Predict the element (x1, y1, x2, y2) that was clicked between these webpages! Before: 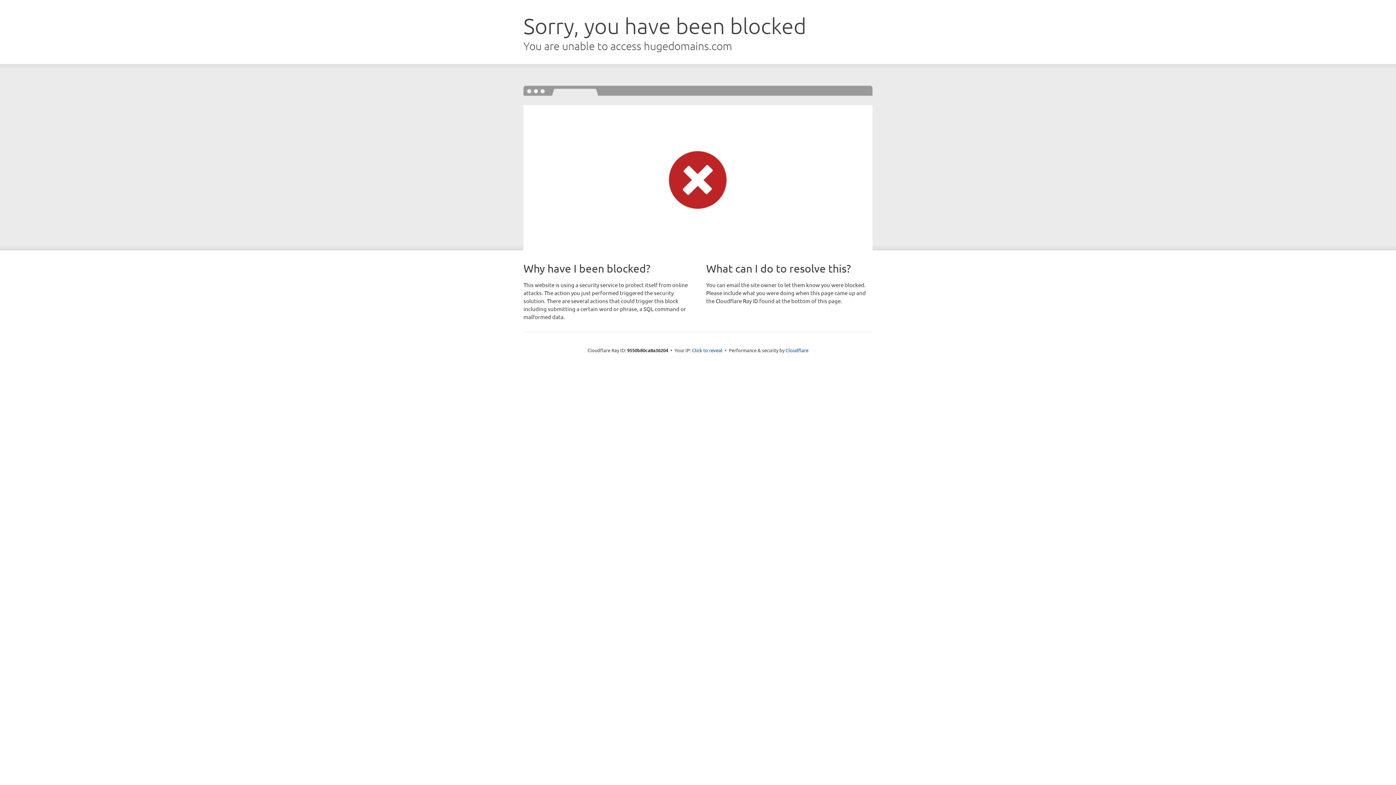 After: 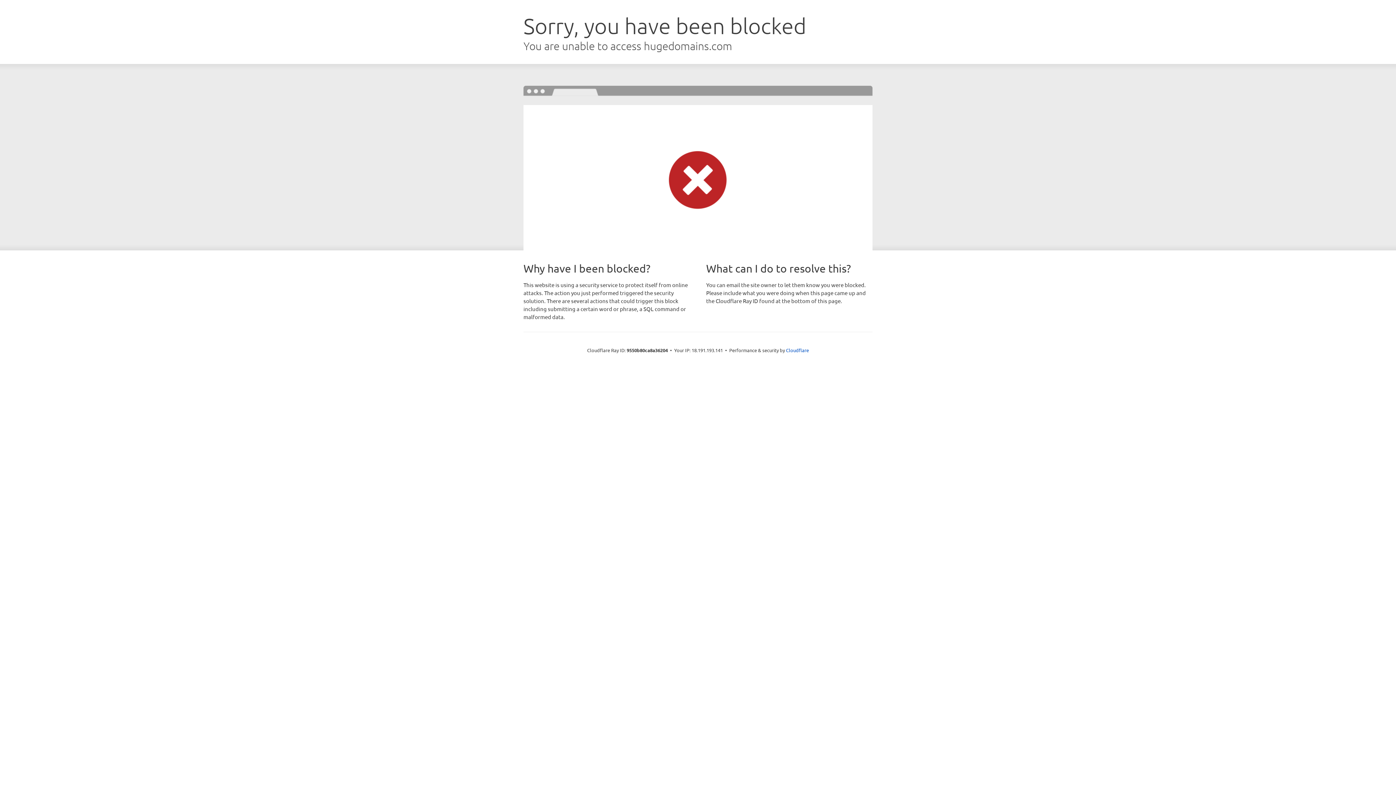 Action: bbox: (692, 346, 722, 353) label: Click to reveal